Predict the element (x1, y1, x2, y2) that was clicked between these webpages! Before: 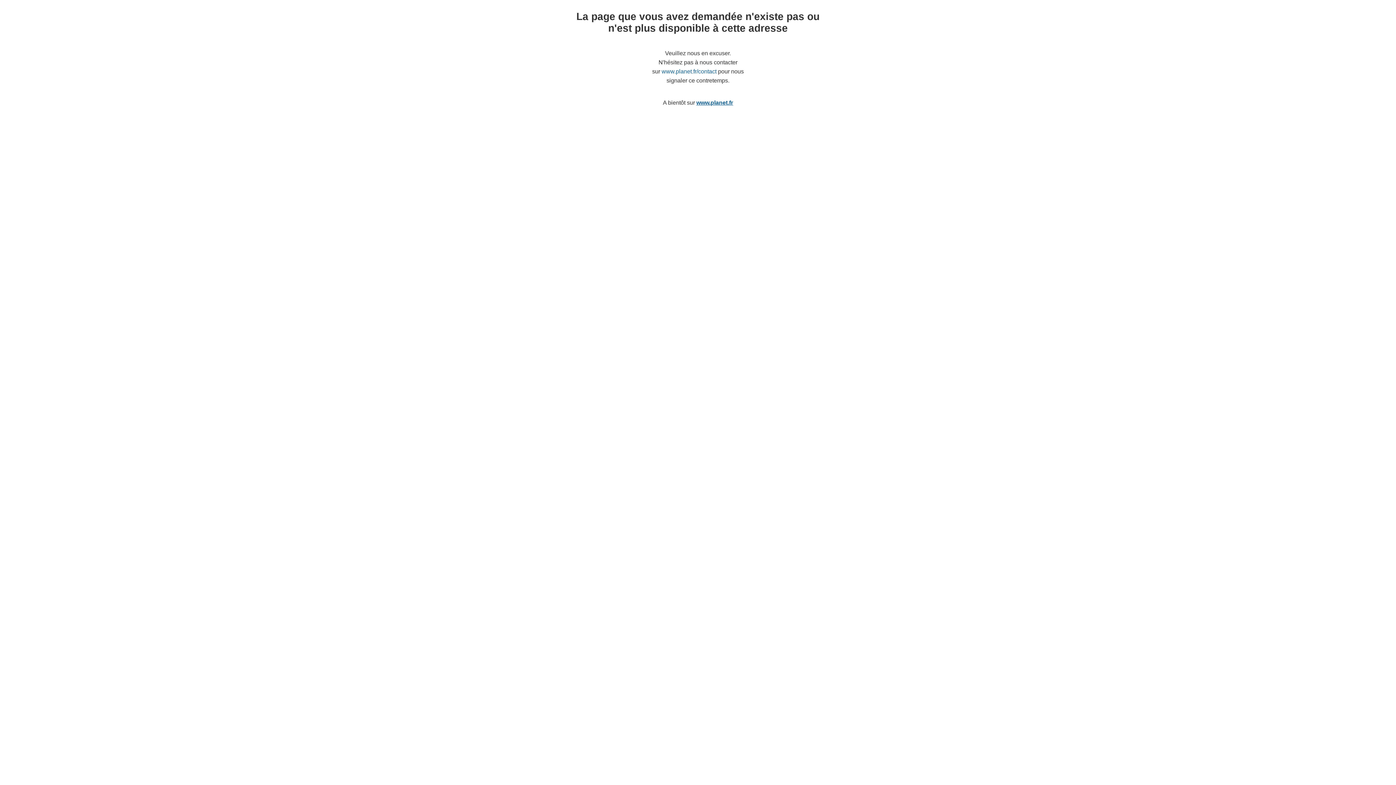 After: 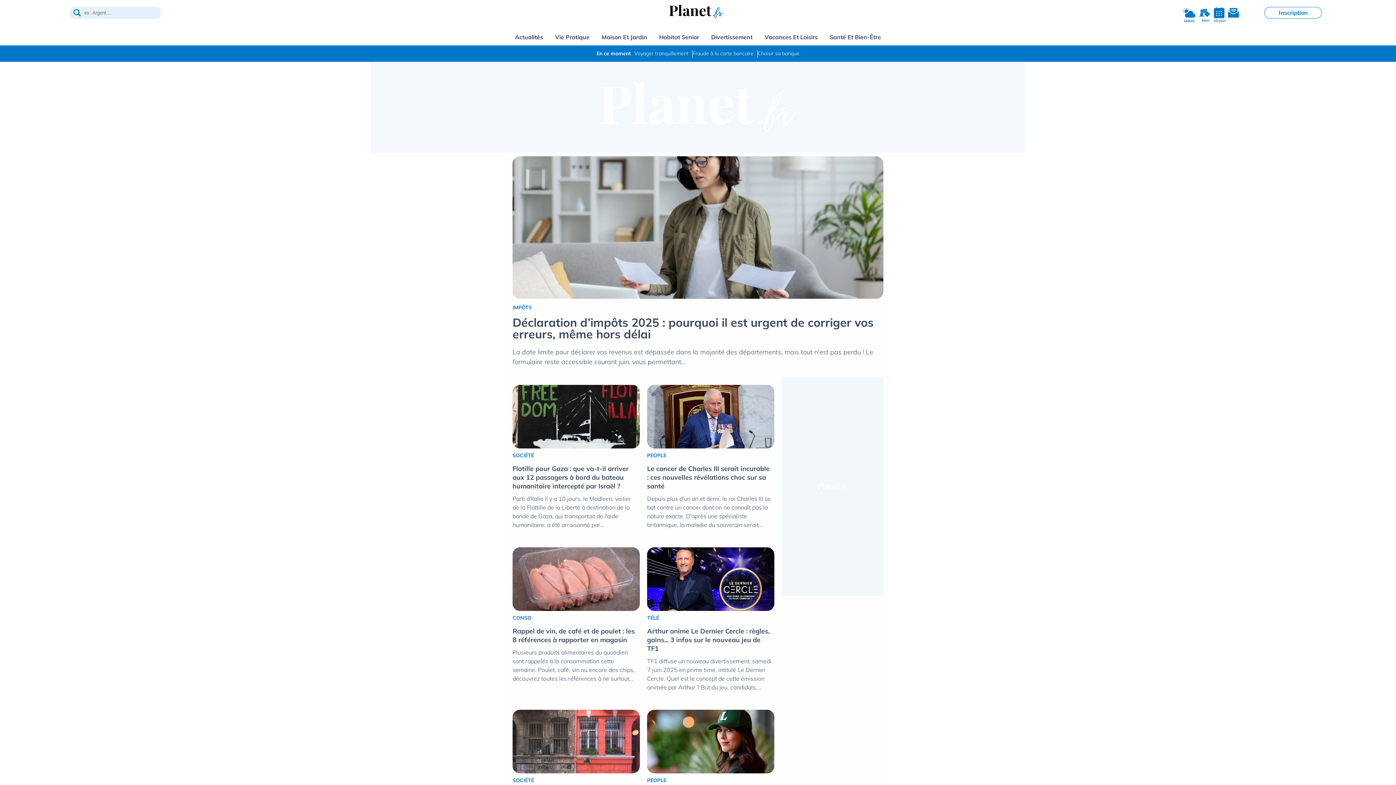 Action: label: www.planet.fr bbox: (696, 99, 733, 105)